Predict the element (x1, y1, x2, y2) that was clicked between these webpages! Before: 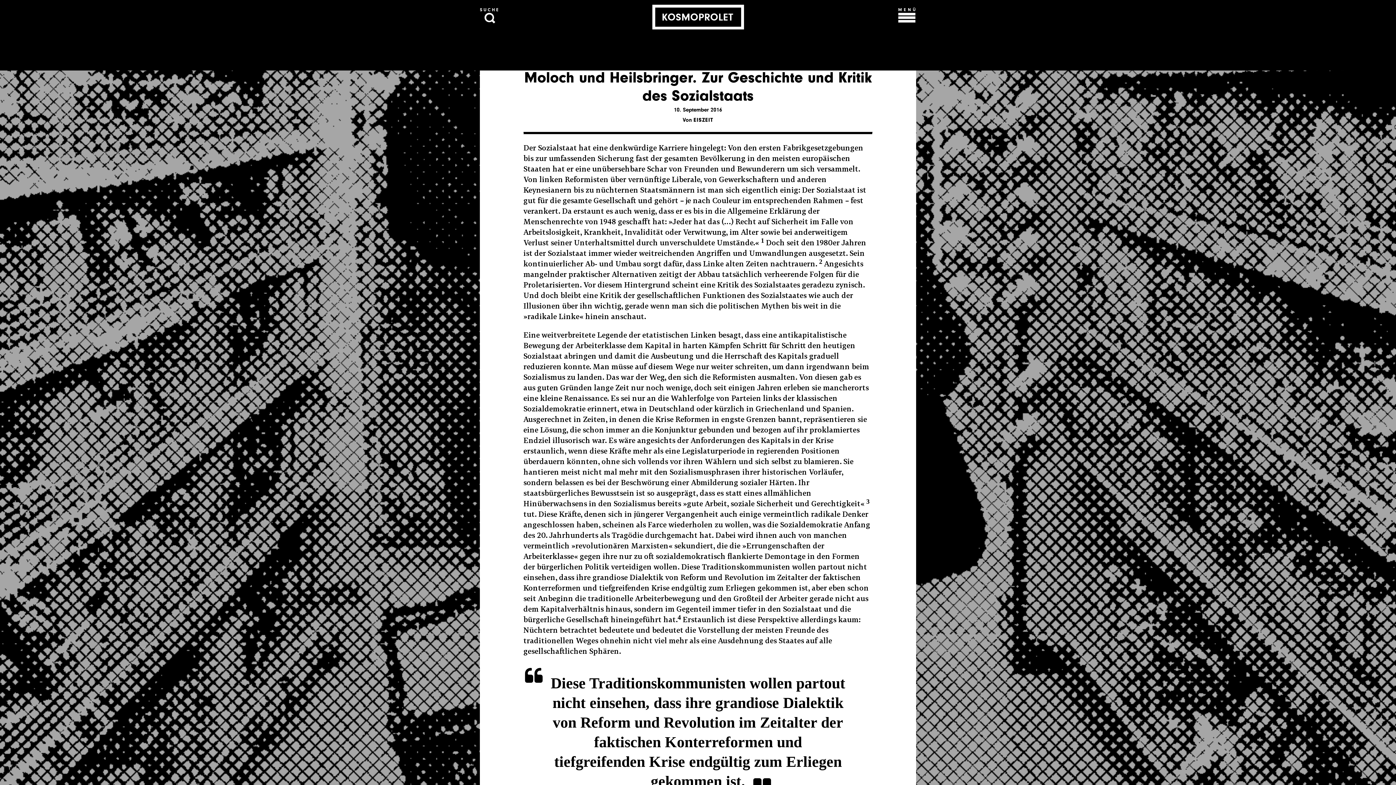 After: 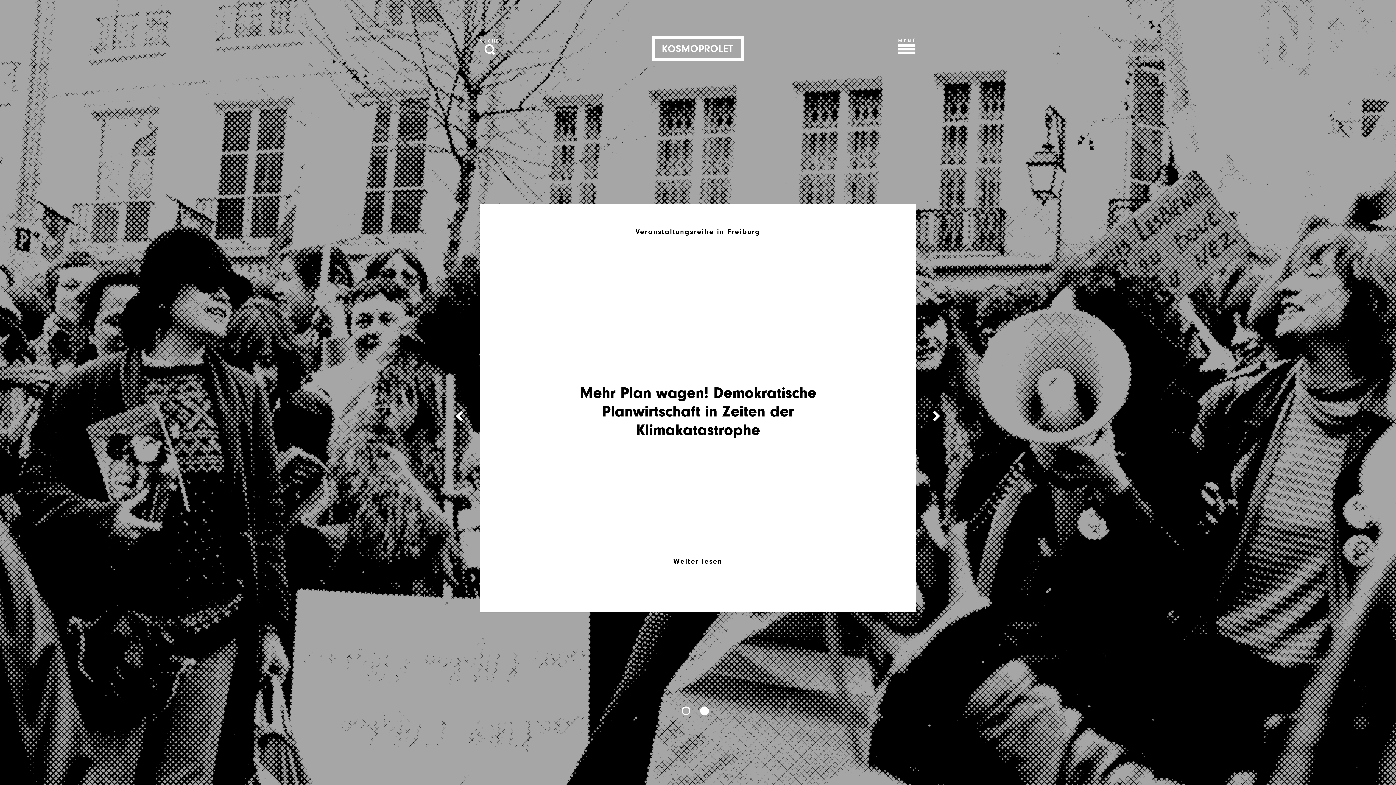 Action: label: KOSMOPROLET bbox: (652, 11, 744, 21)